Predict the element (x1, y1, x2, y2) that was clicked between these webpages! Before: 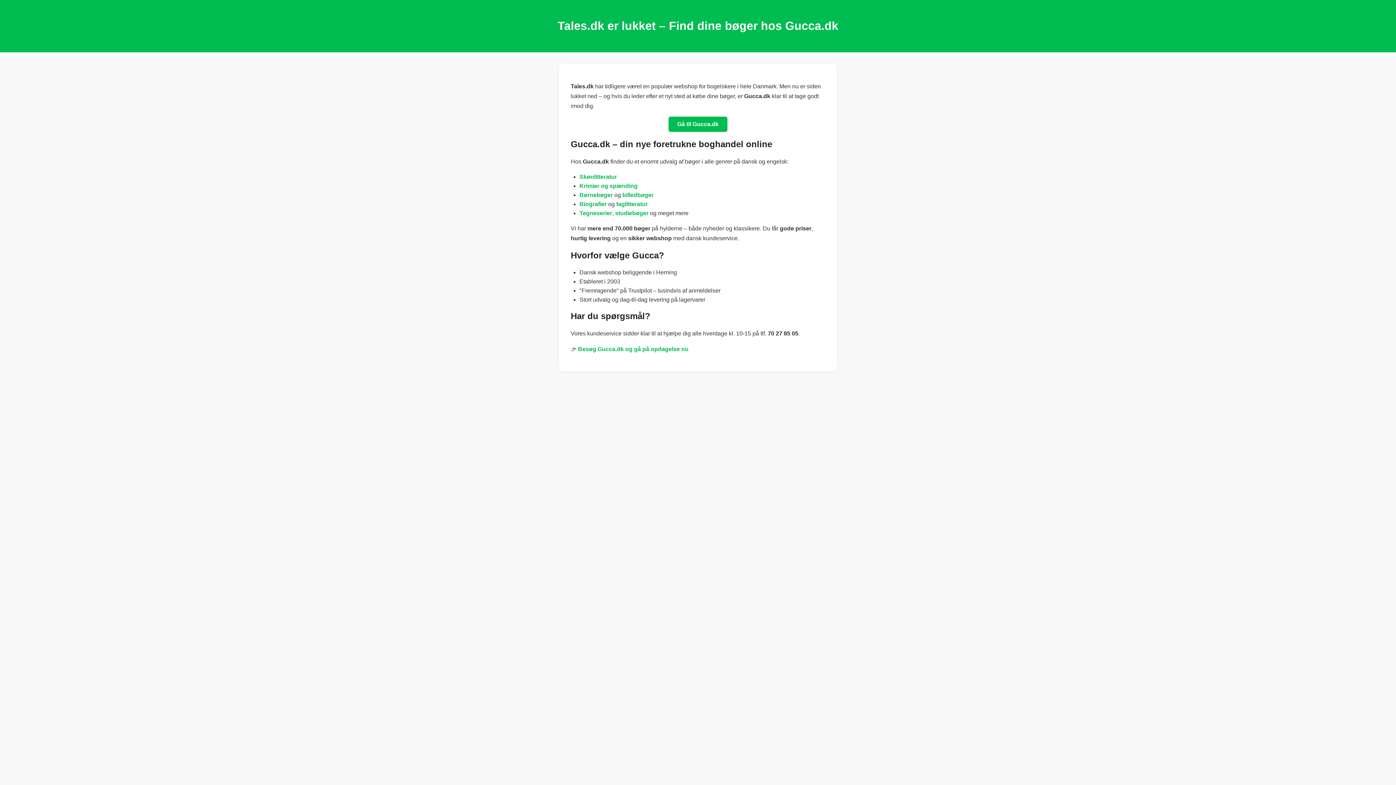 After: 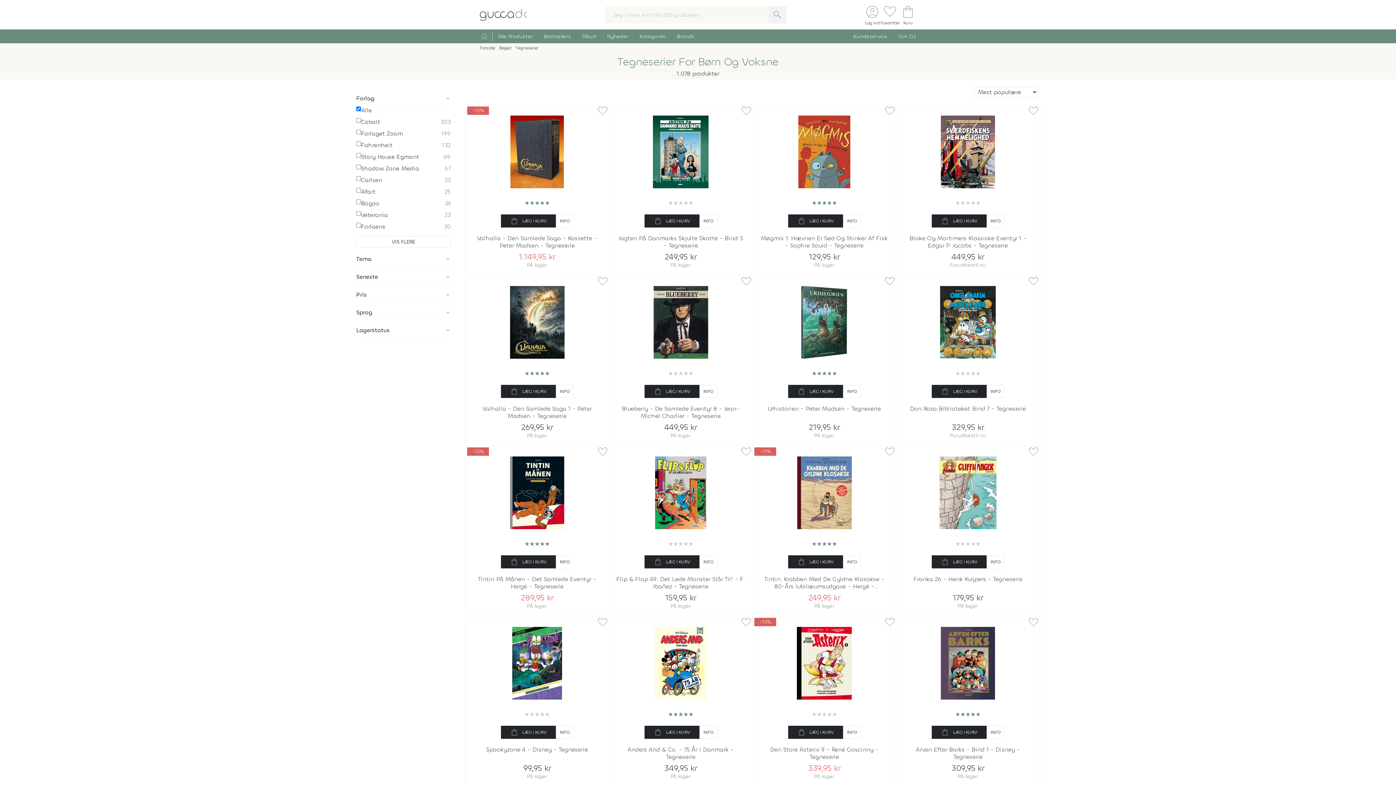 Action: bbox: (579, 210, 612, 216) label: Tegneserier